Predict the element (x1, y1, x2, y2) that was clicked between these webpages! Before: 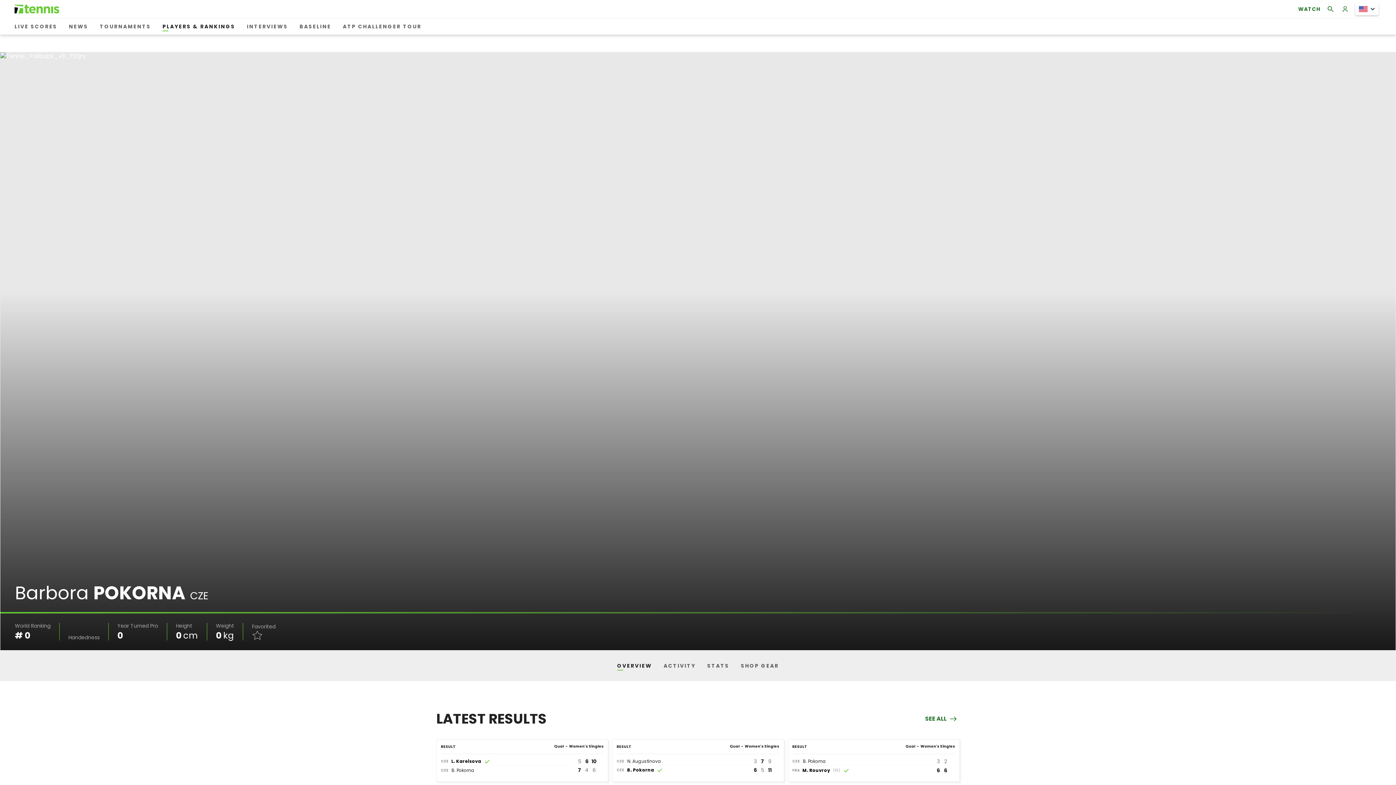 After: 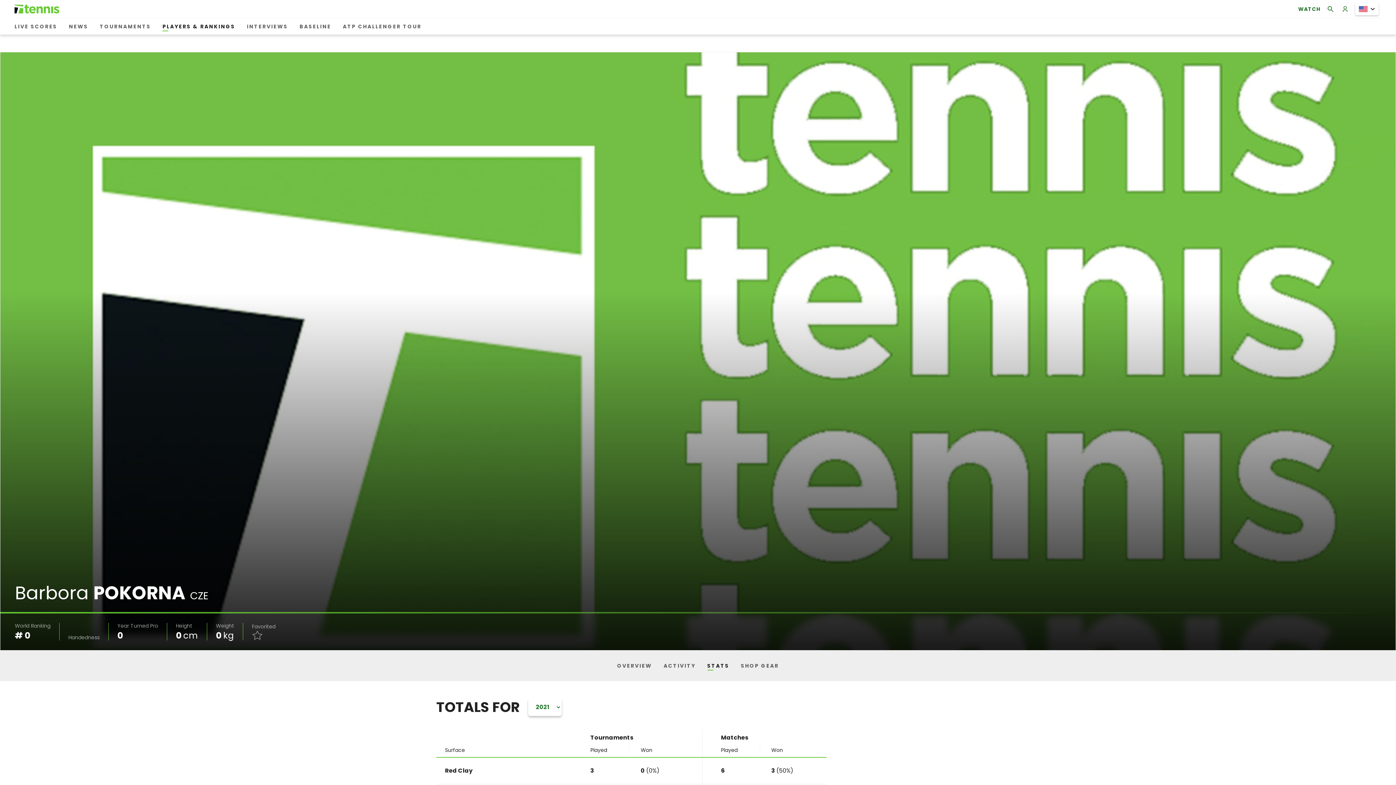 Action: bbox: (704, 659, 732, 672) label: STATS